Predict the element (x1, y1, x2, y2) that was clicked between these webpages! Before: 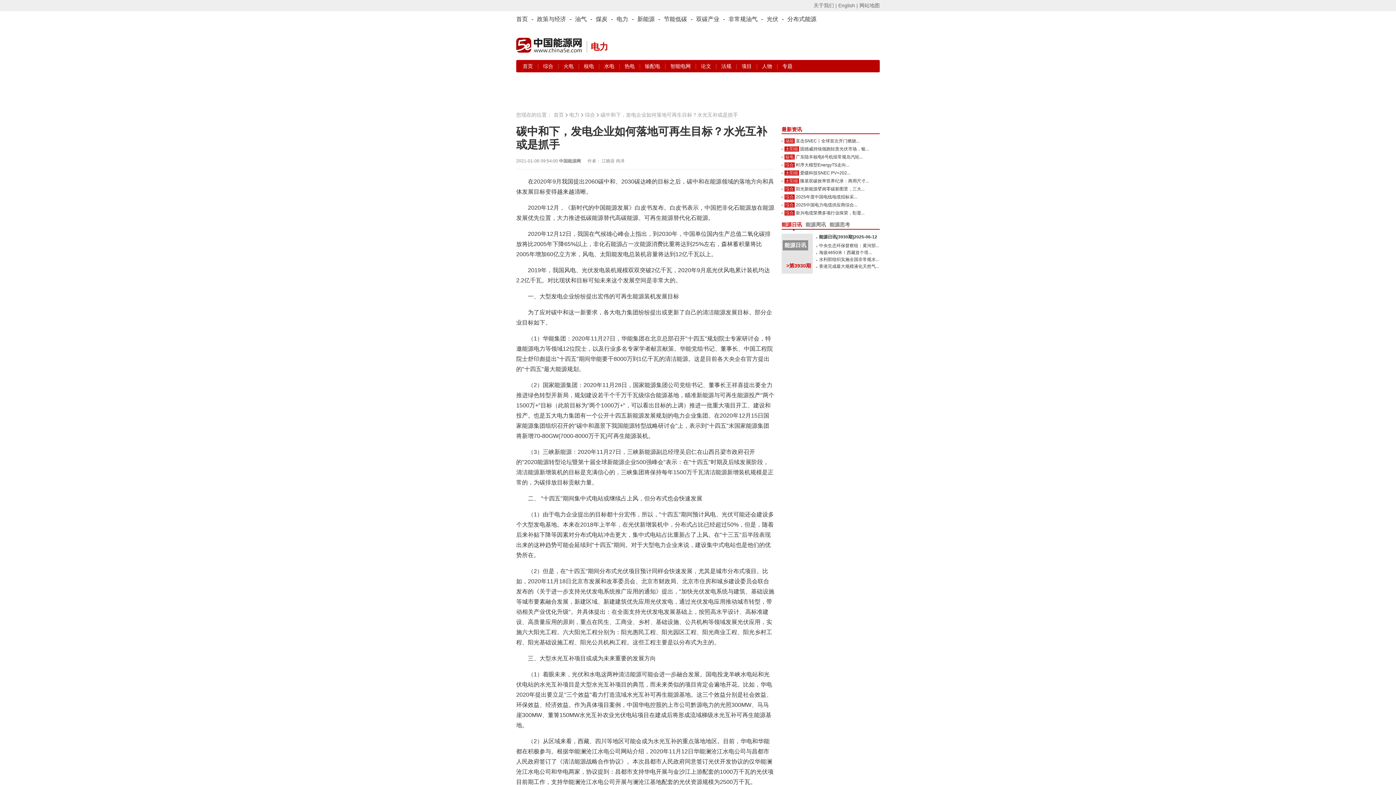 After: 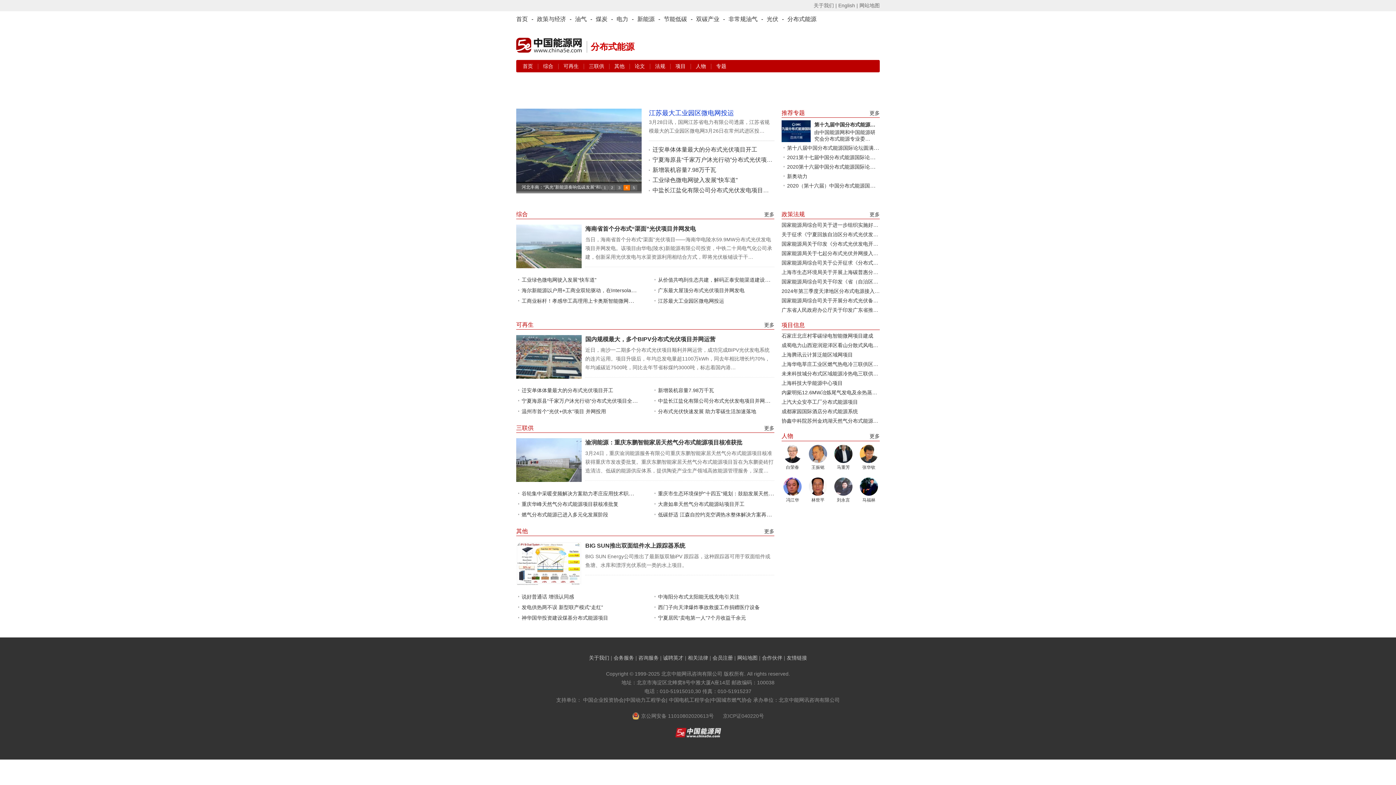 Action: bbox: (787, 16, 816, 22) label: 分布式能源